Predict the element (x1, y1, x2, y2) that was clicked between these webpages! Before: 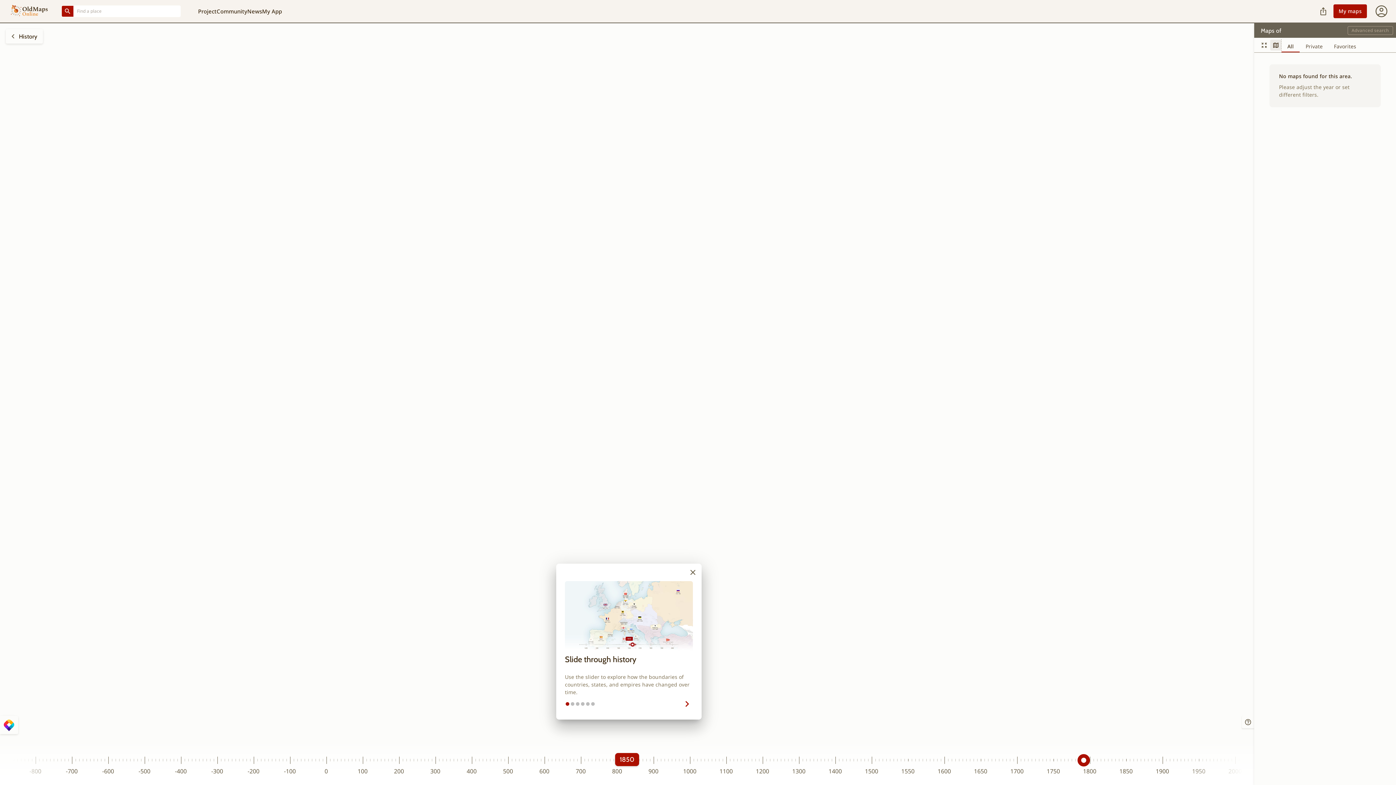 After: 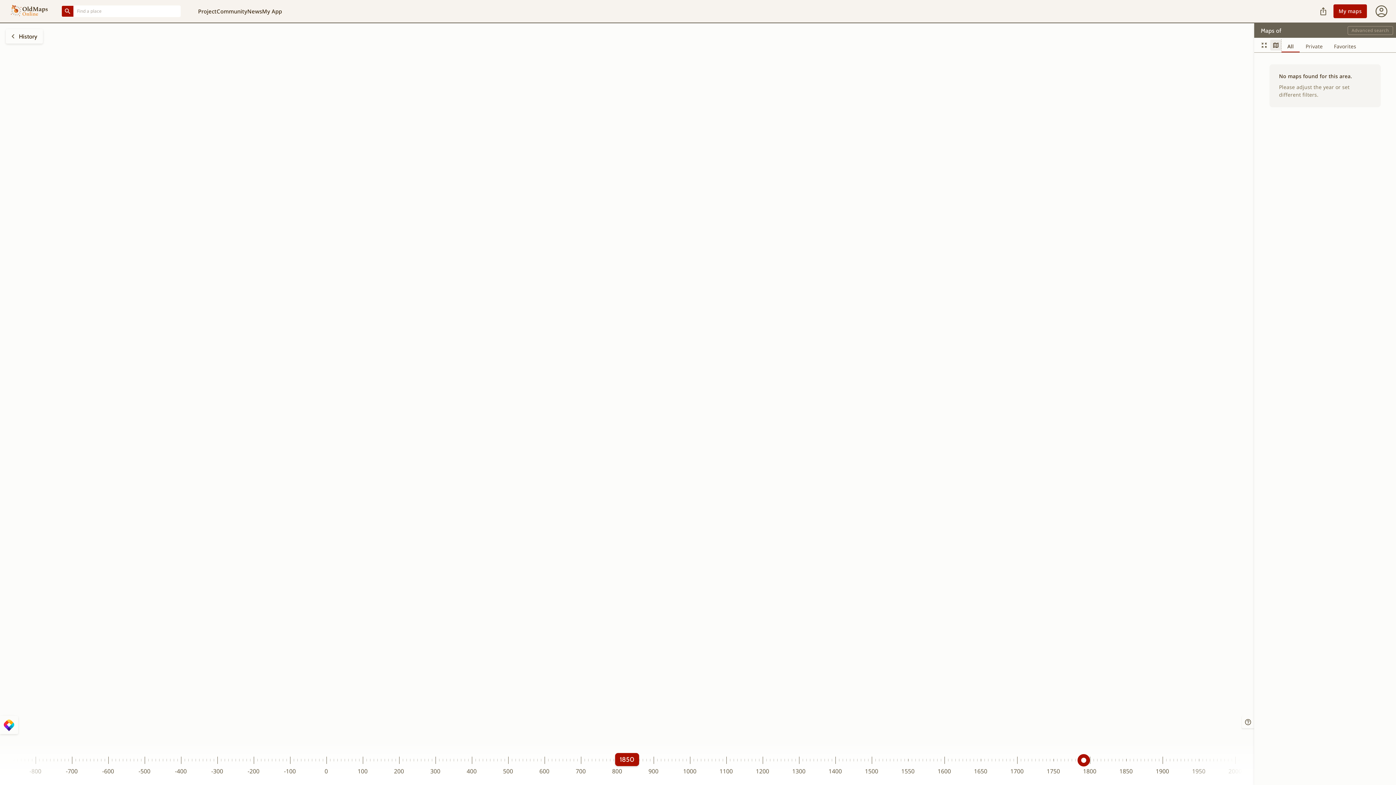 Action: label: Close Tour bbox: (687, 566, 698, 578)